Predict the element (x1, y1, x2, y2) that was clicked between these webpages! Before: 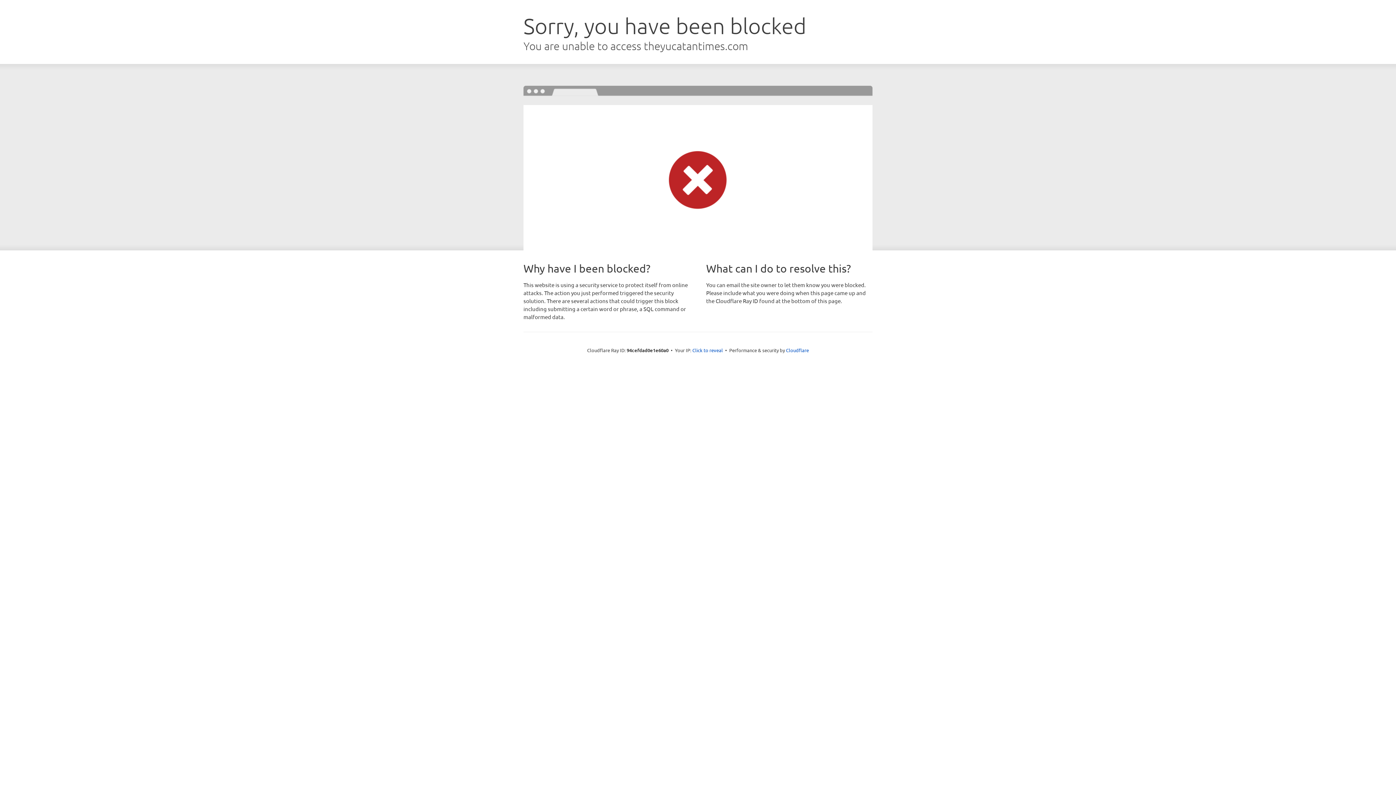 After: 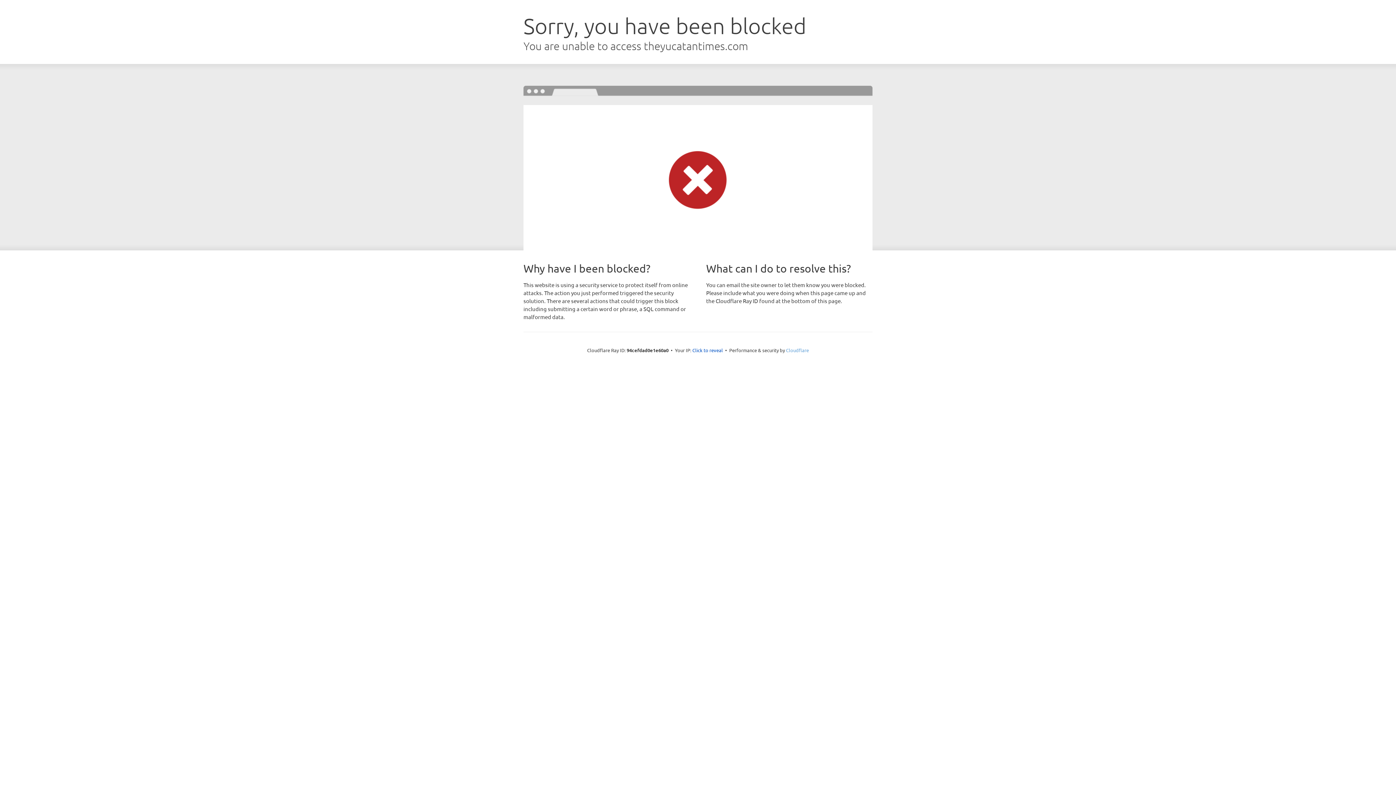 Action: label: Cloudflare bbox: (786, 347, 809, 353)